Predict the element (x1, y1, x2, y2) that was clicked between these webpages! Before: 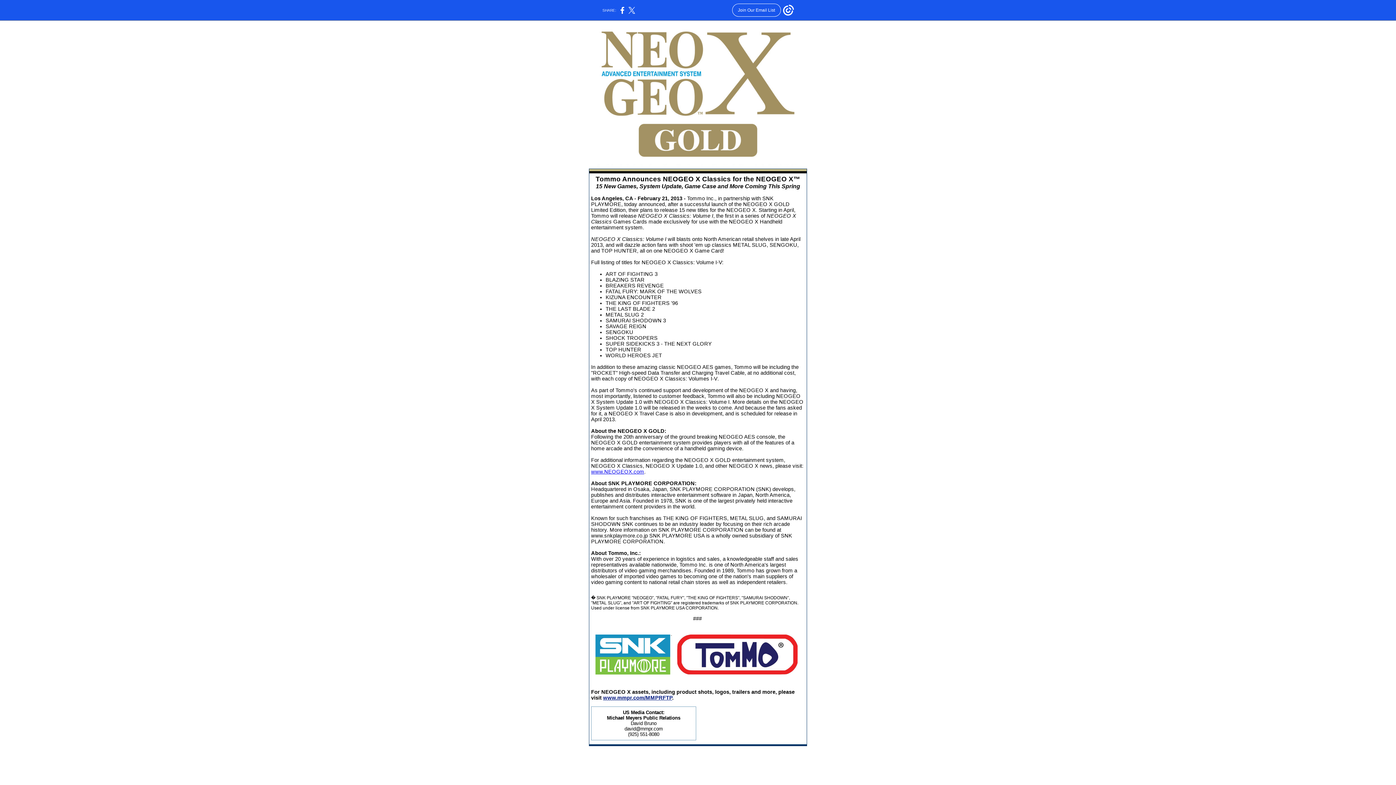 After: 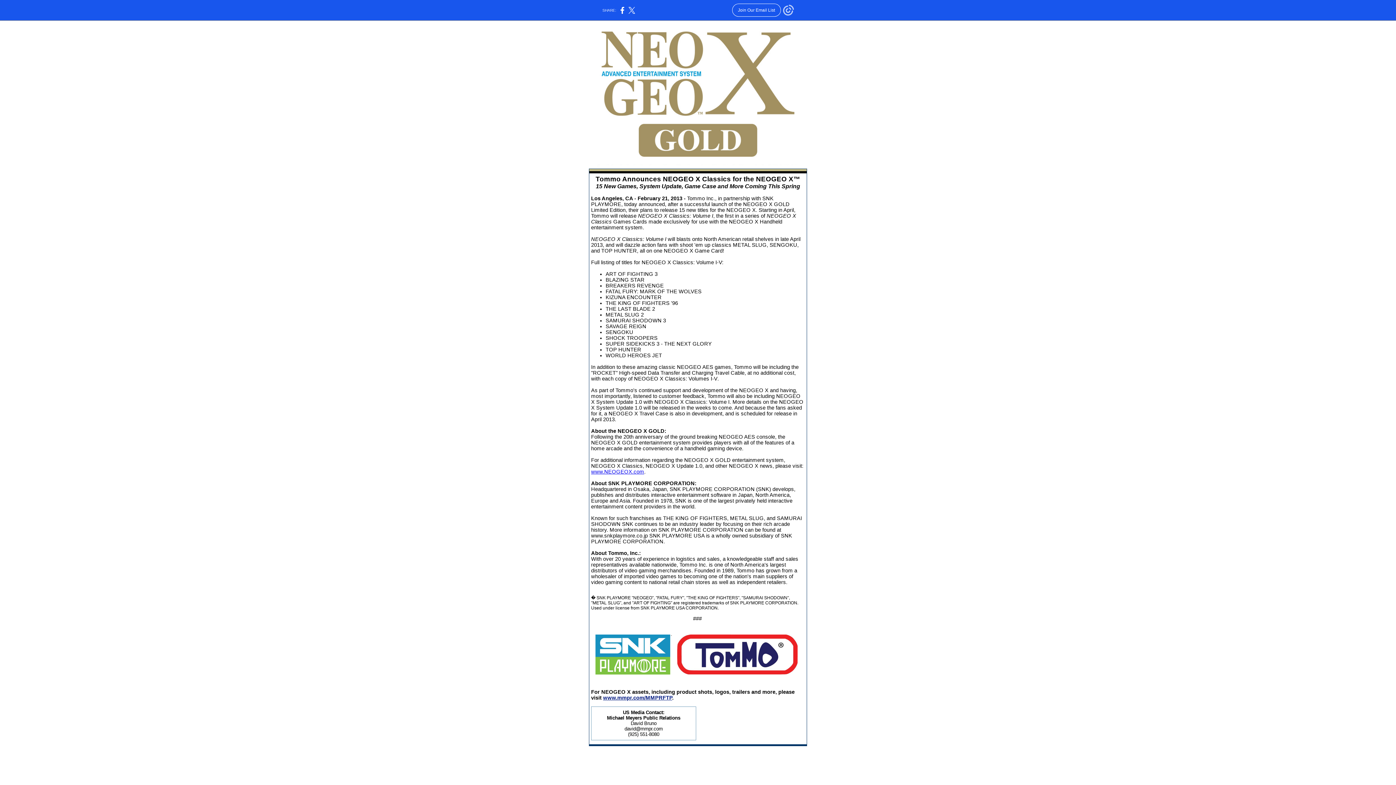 Action: bbox: (783, 12, 794, 16)